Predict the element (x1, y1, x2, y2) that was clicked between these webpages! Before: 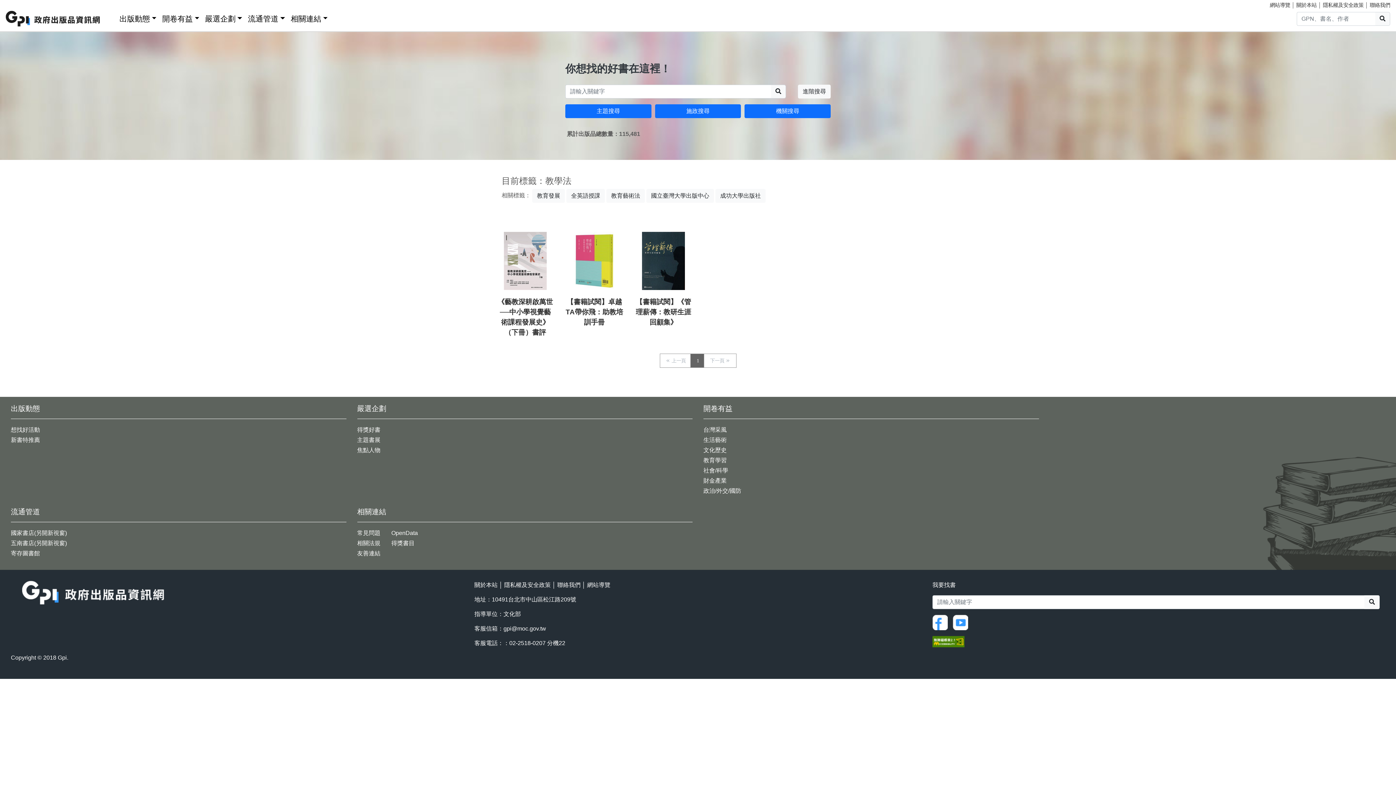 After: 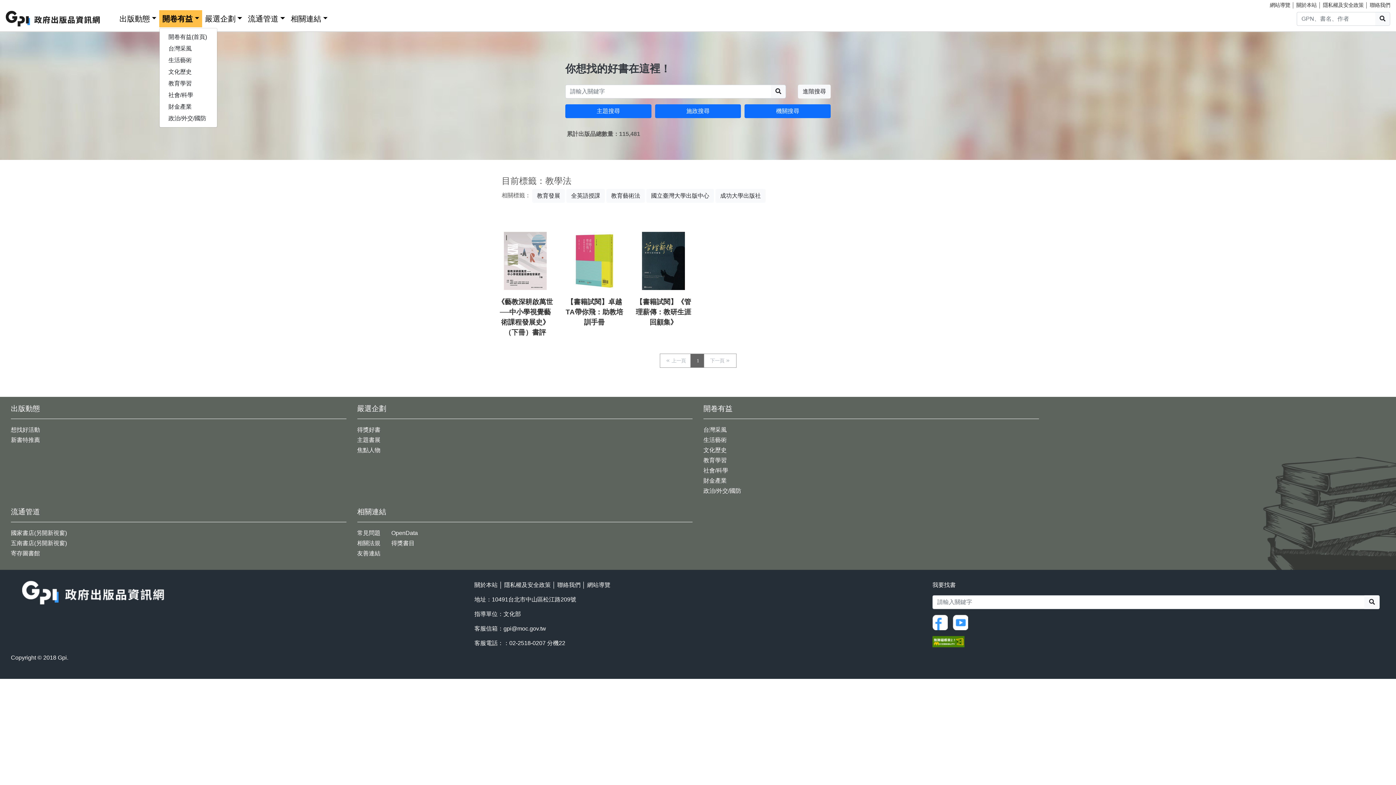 Action: bbox: (159, 10, 202, 27) label: 開卷有益